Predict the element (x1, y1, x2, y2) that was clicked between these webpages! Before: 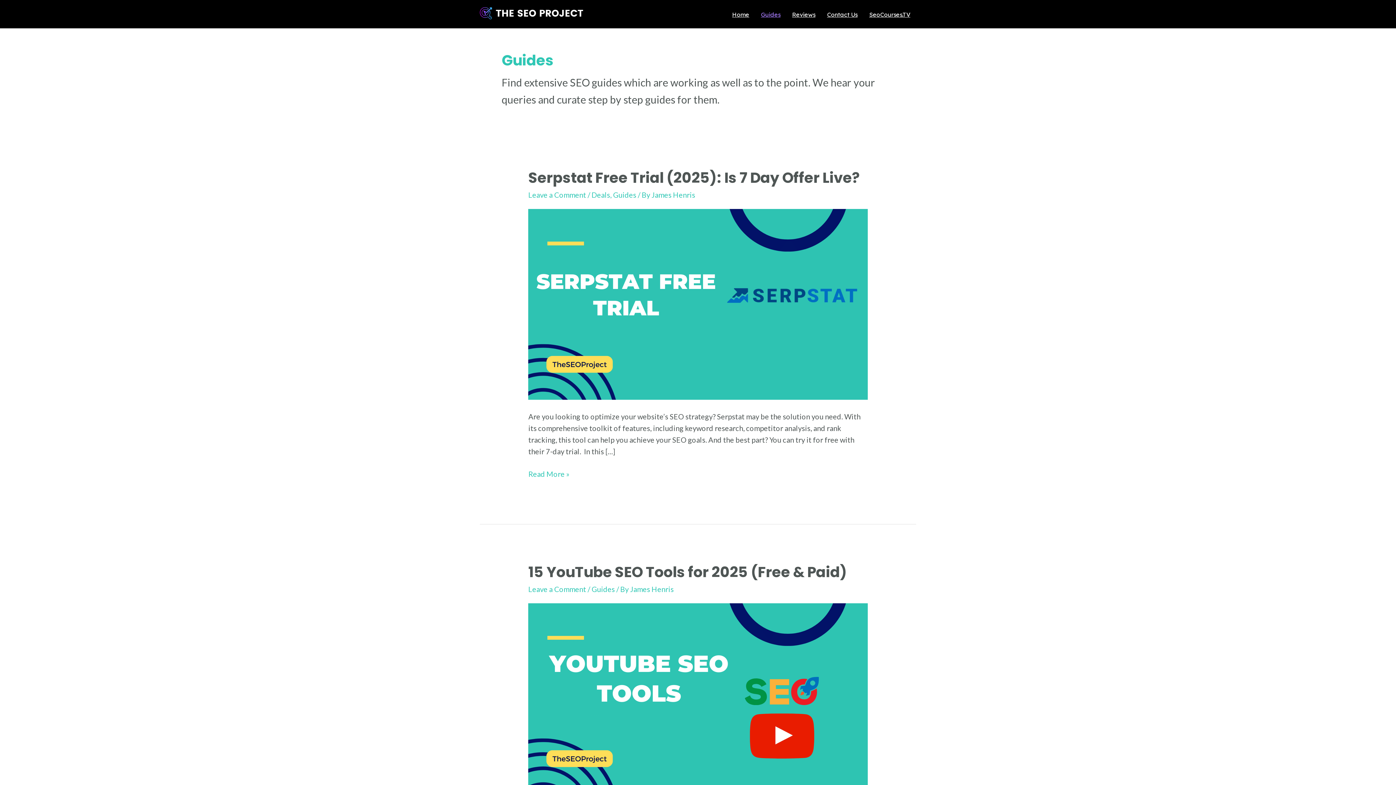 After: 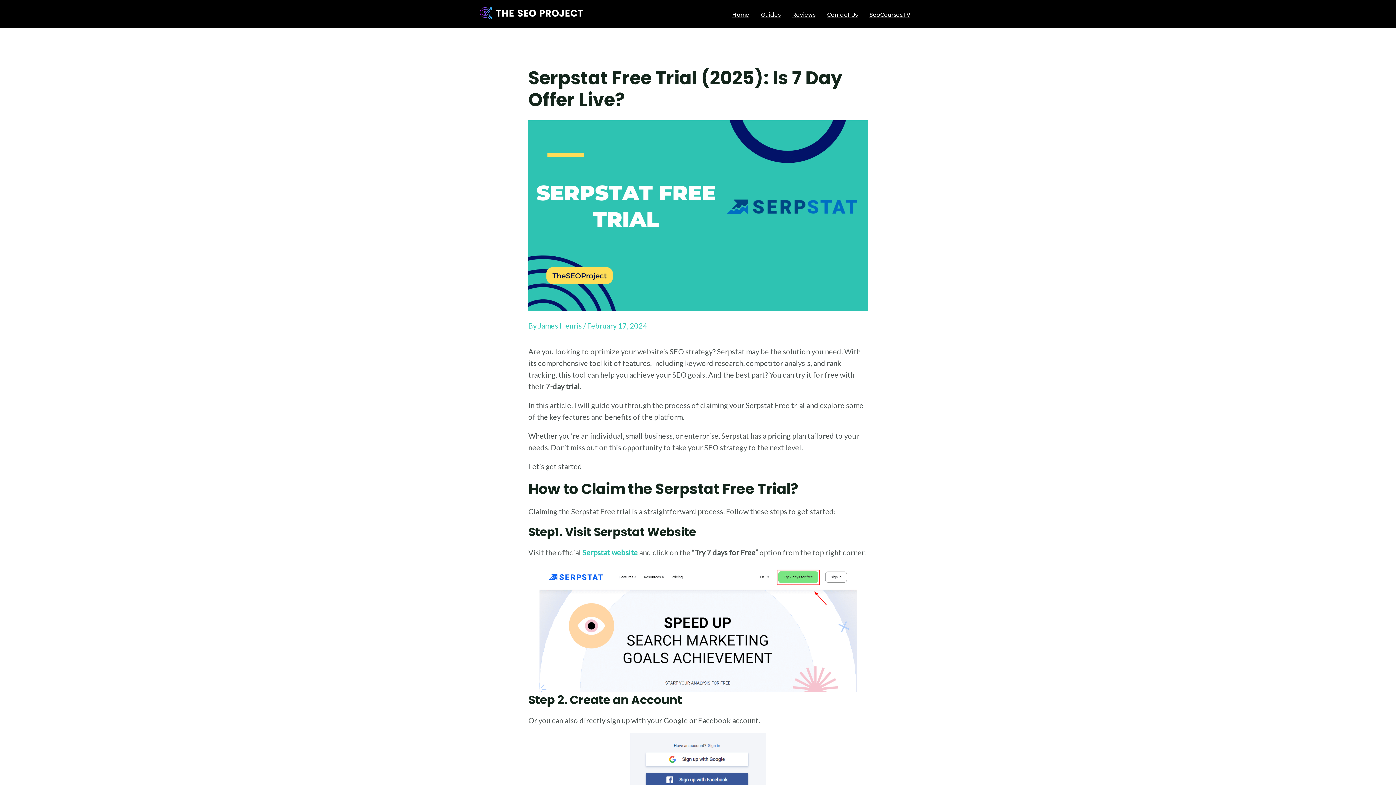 Action: bbox: (528, 298, 867, 307)